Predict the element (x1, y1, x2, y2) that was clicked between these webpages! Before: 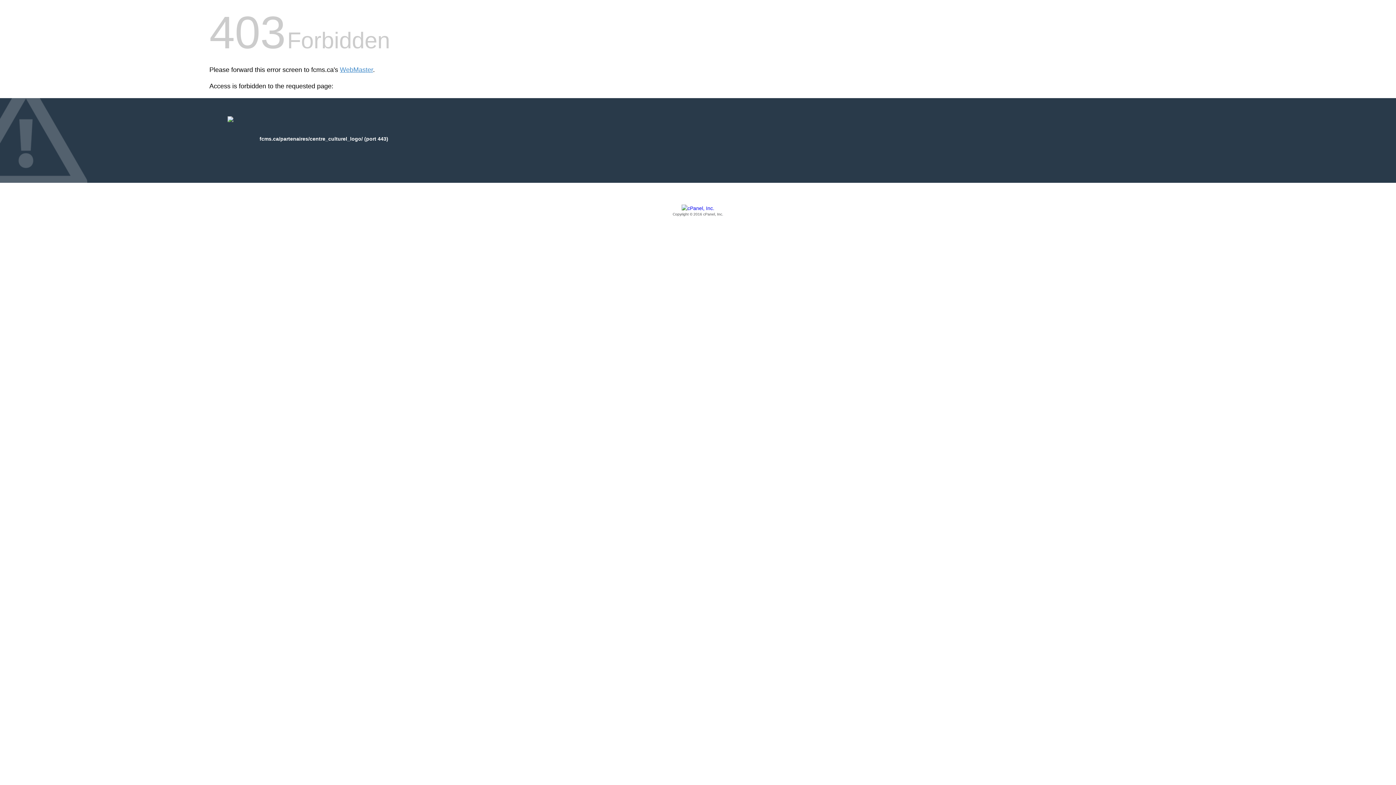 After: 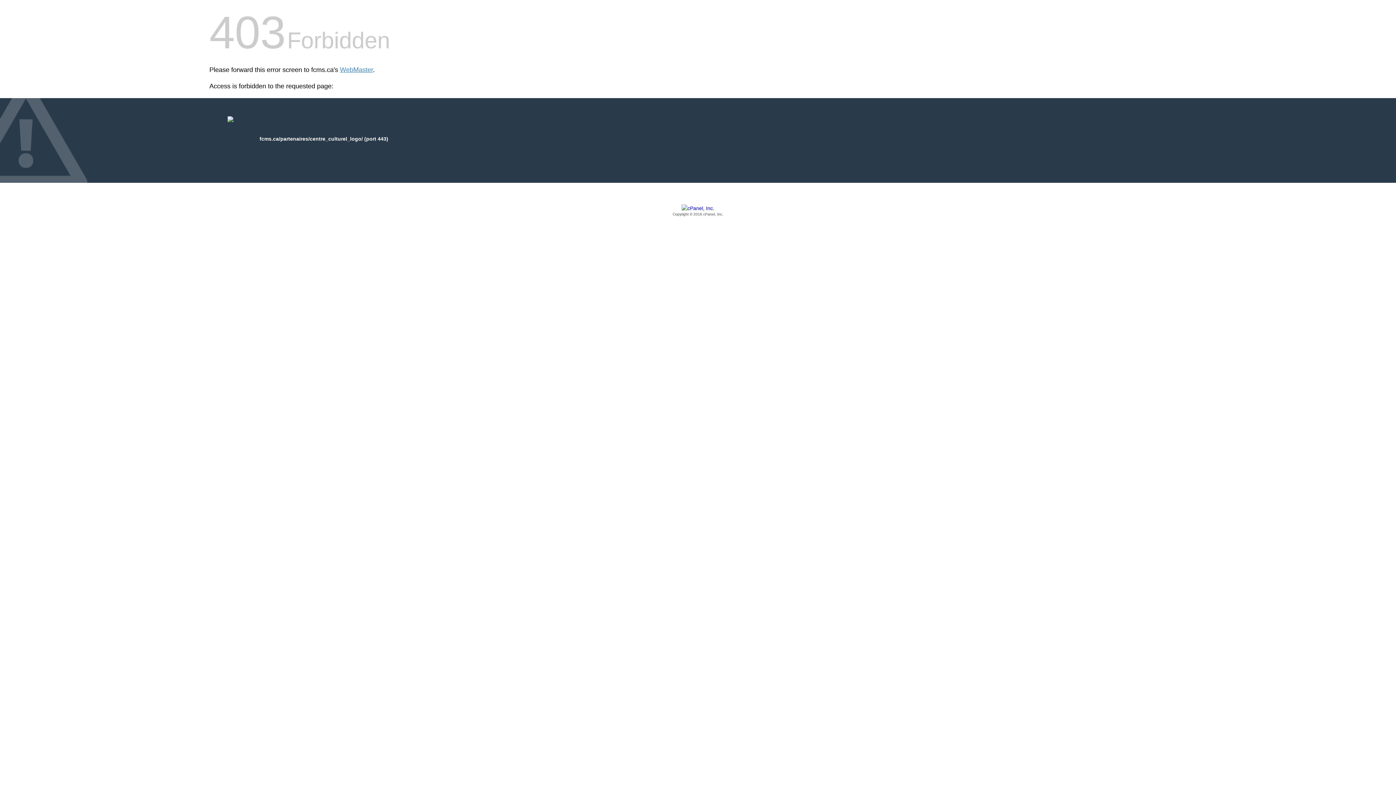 Action: bbox: (209, 205, 1186, 217) label: Copyright © 2016 cPanel, Inc.